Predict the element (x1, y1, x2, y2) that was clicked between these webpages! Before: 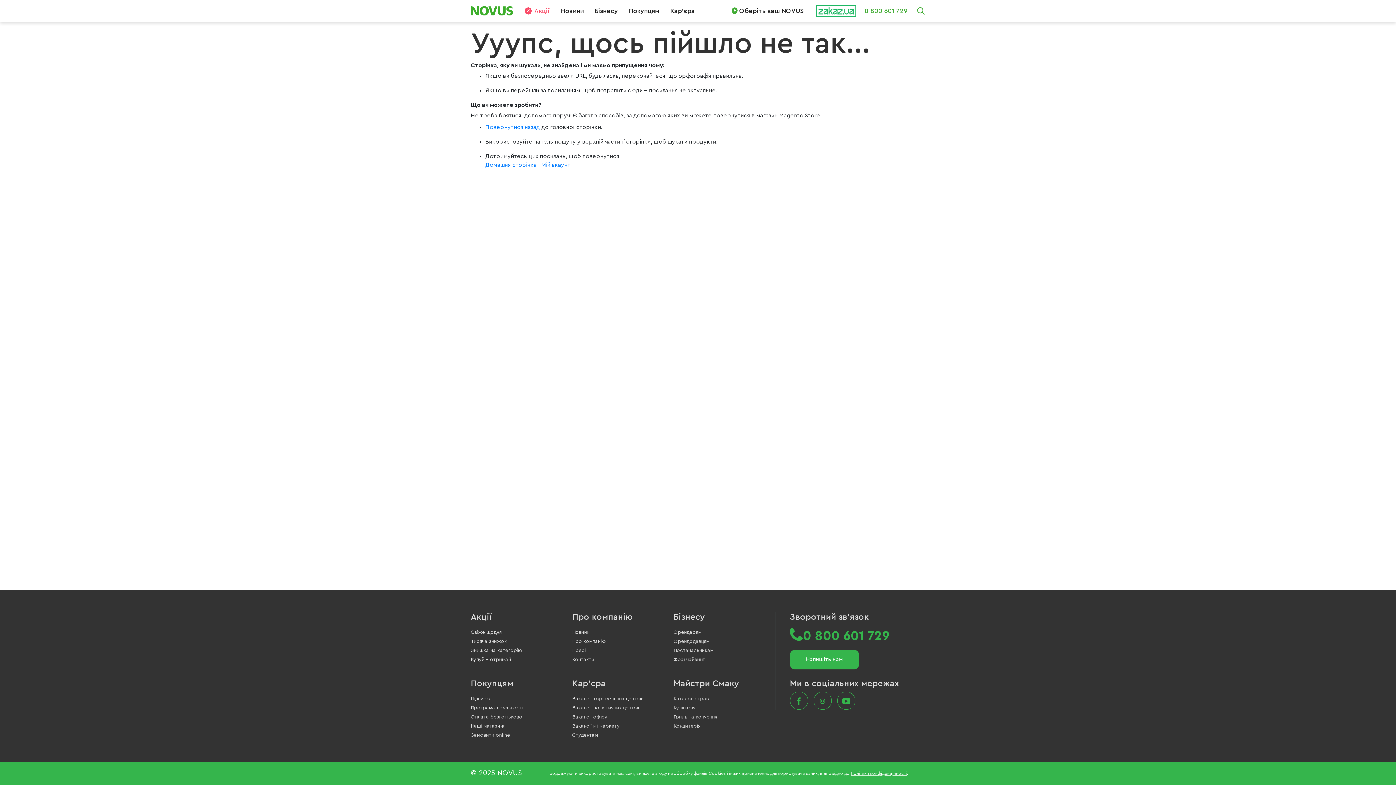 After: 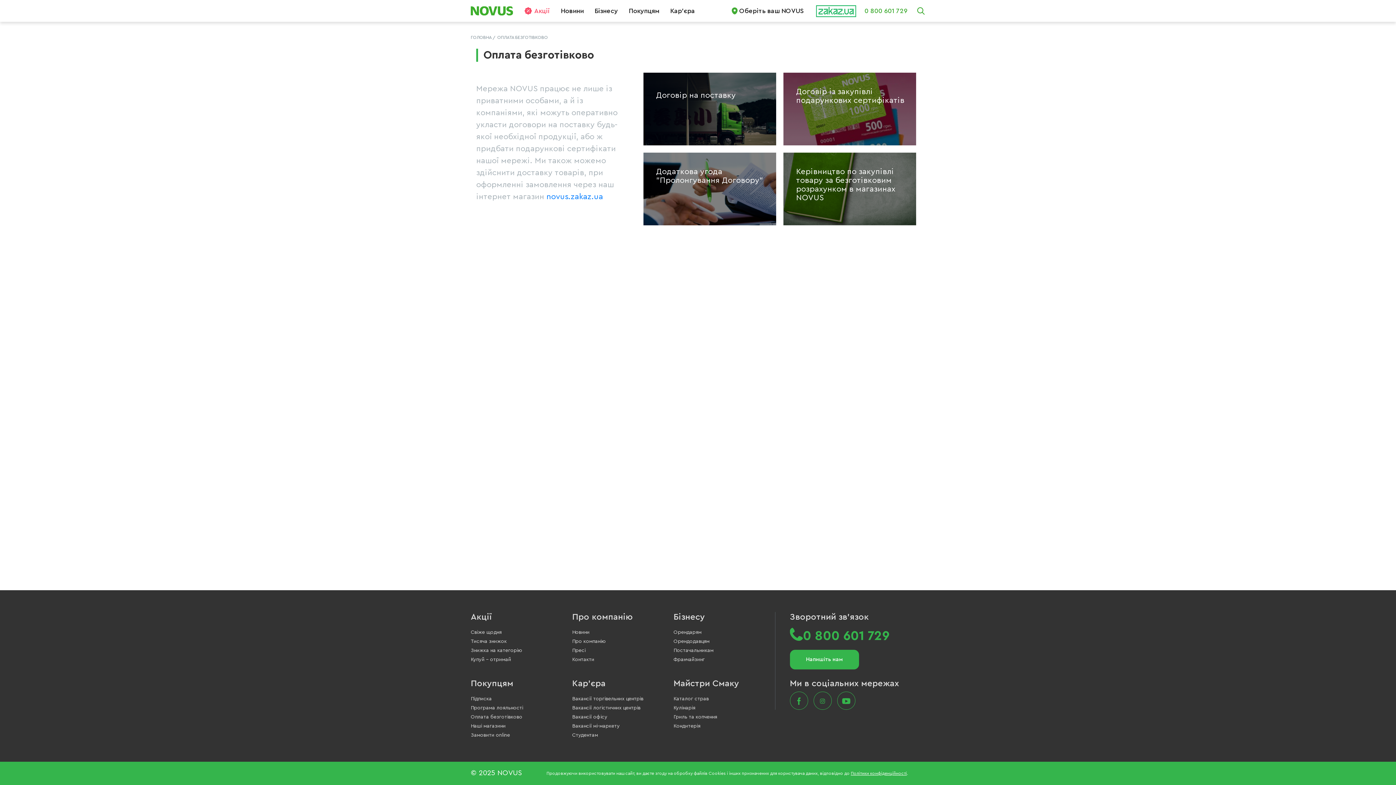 Action: label: Оплата безготівково bbox: (470, 714, 522, 720)